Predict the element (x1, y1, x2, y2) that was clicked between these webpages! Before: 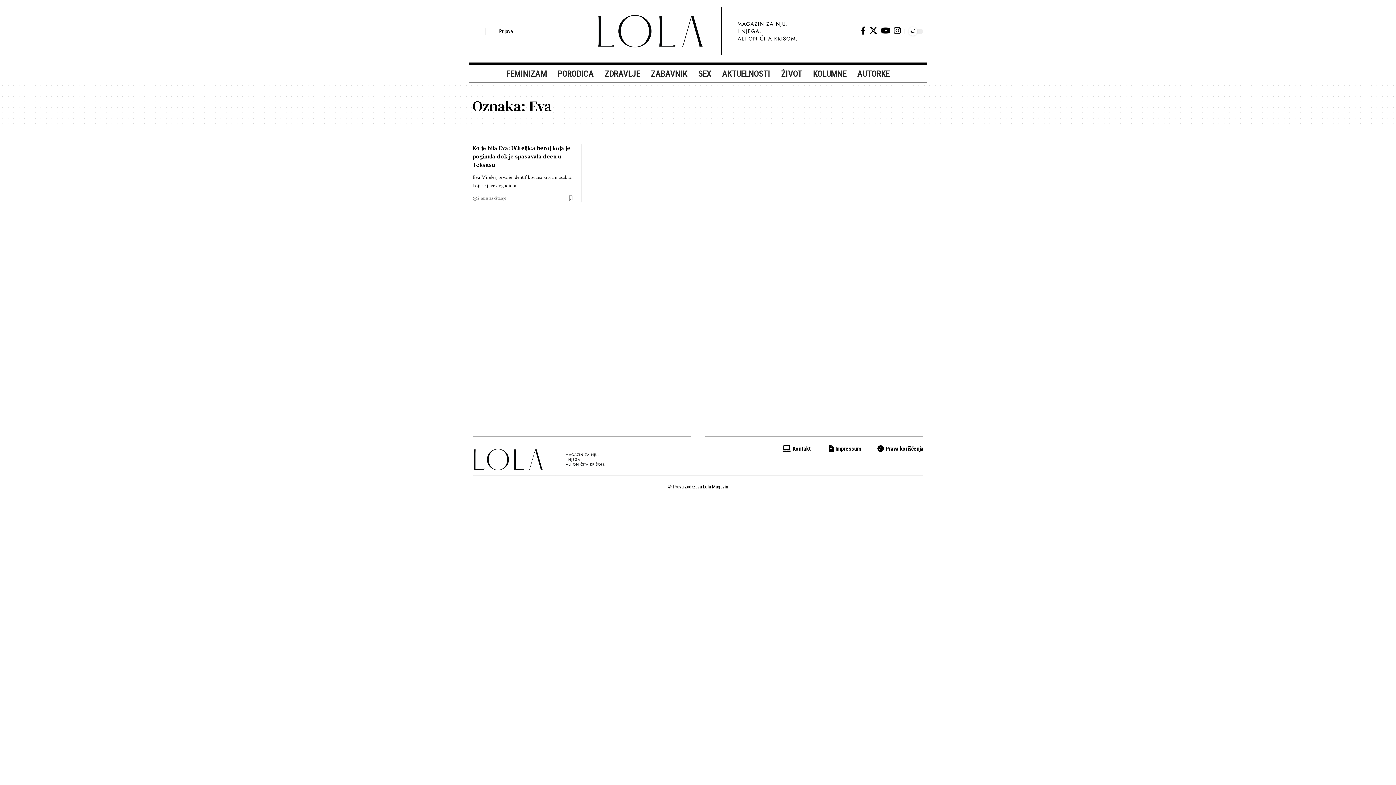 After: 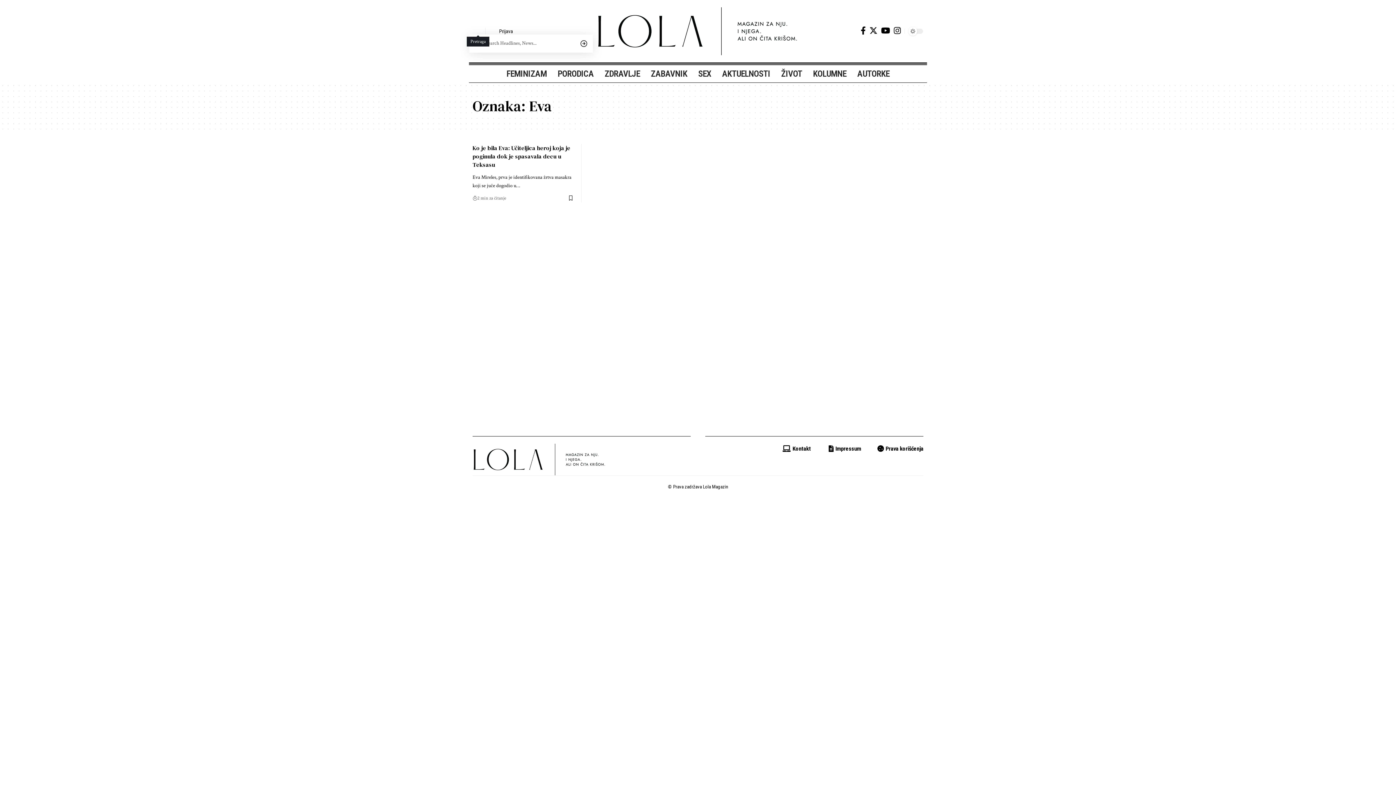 Action: label: search bbox: (474, 27, 481, 34)